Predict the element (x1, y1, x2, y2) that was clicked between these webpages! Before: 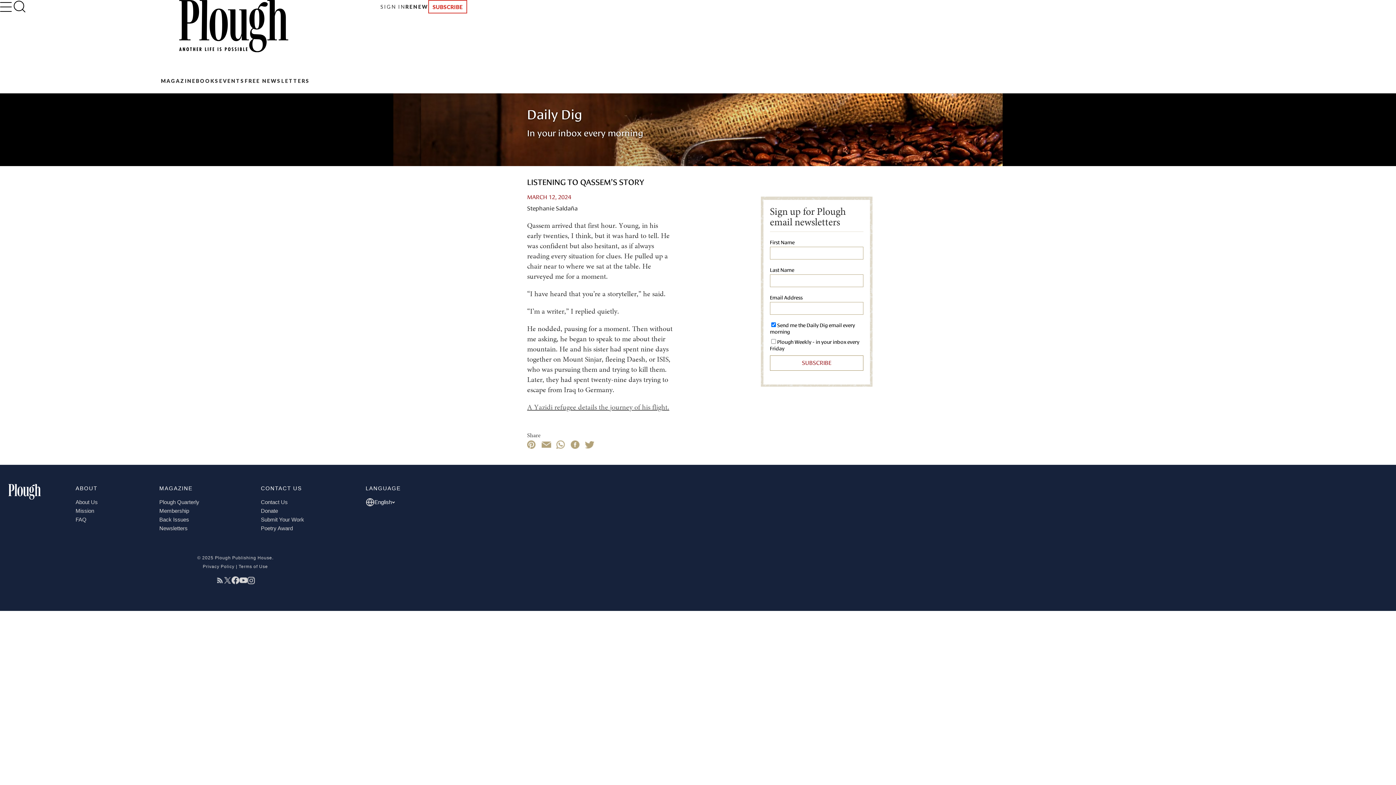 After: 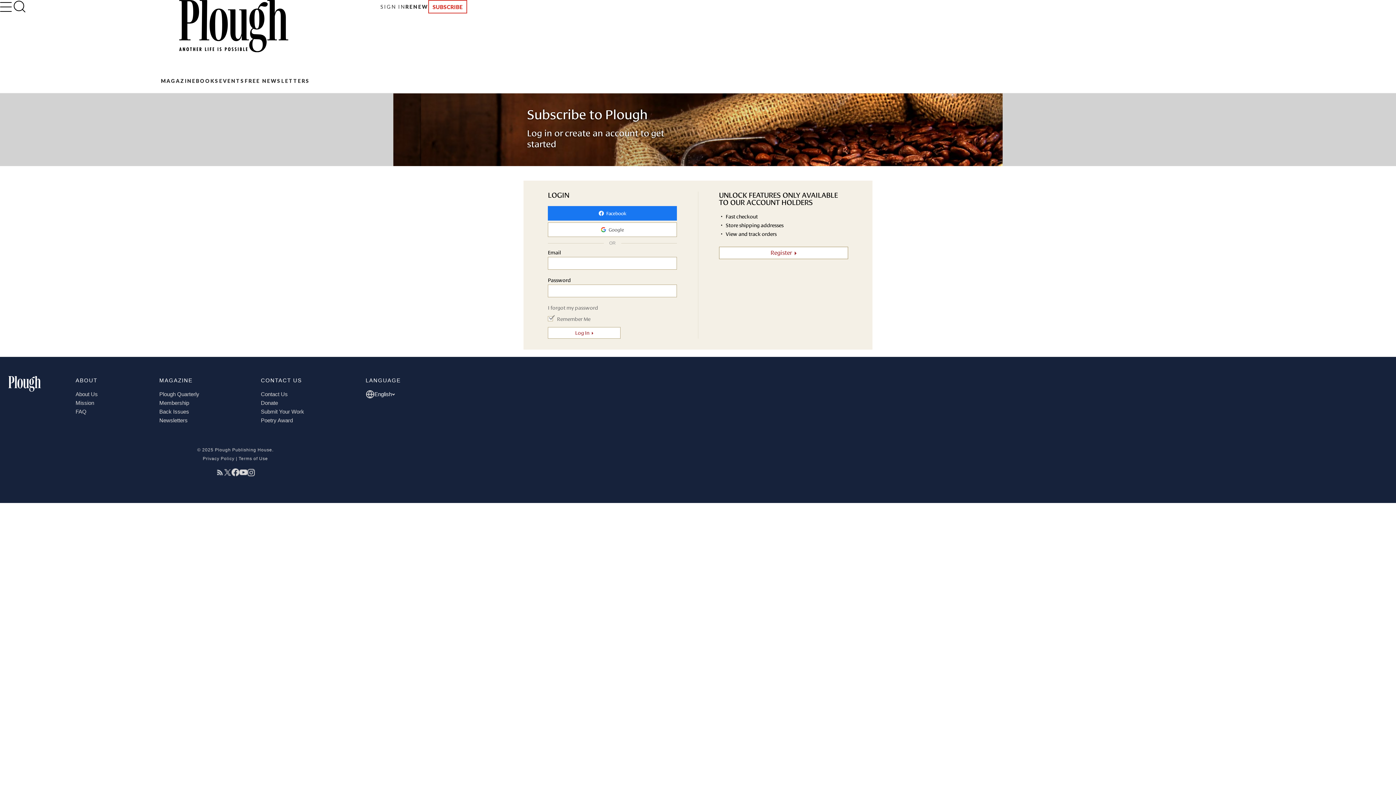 Action: label: SIGN IN bbox: (380, 3, 405, 9)